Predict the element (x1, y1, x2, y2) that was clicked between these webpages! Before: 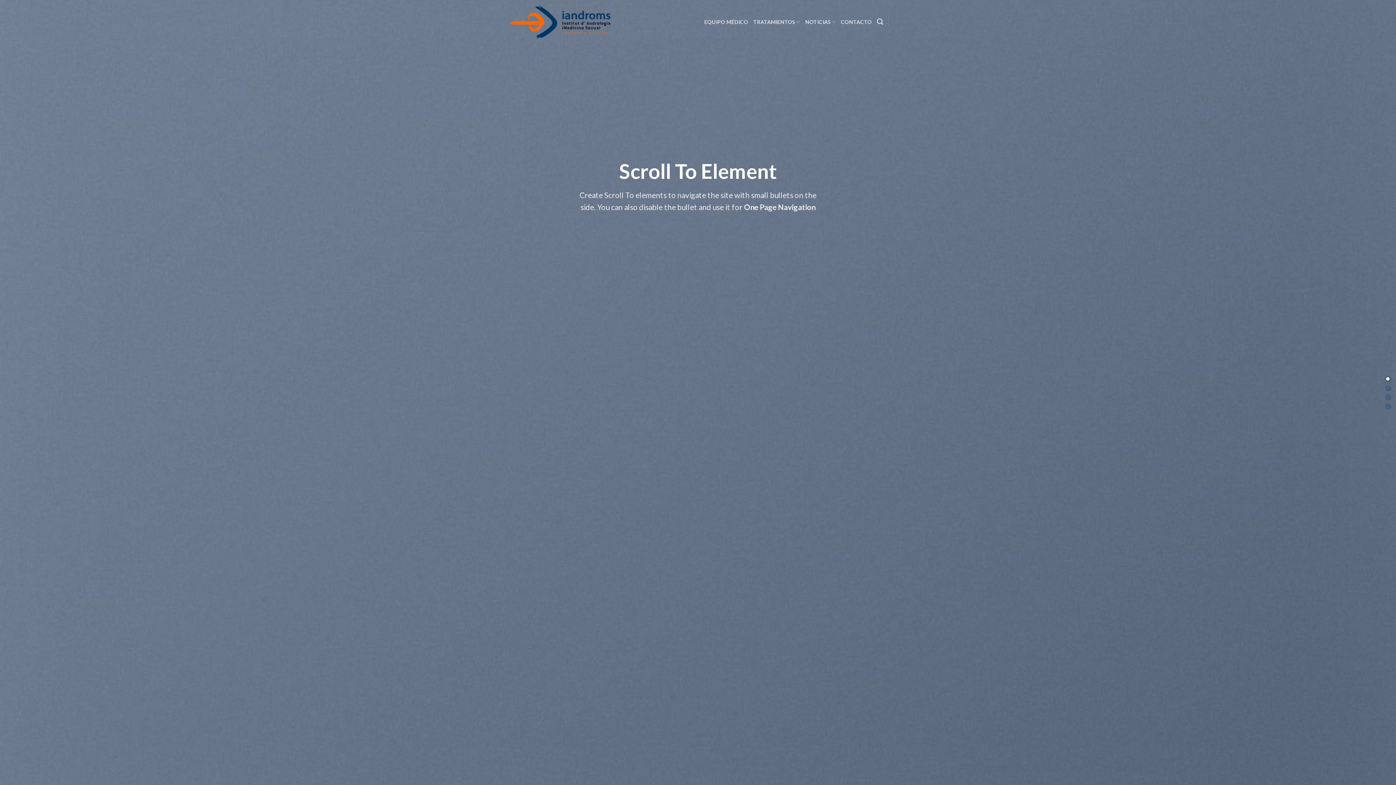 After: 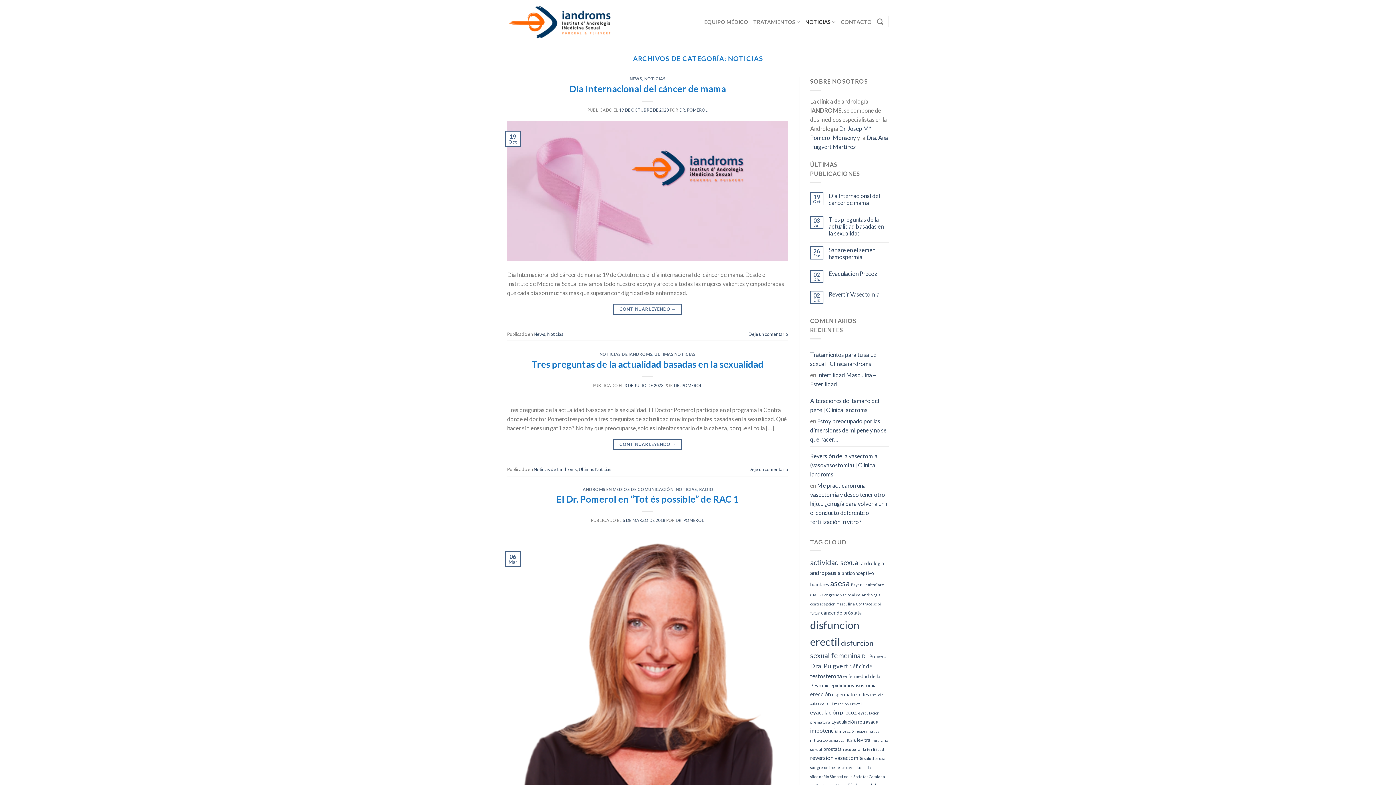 Action: bbox: (805, 14, 835, 29) label: NOTICIAS